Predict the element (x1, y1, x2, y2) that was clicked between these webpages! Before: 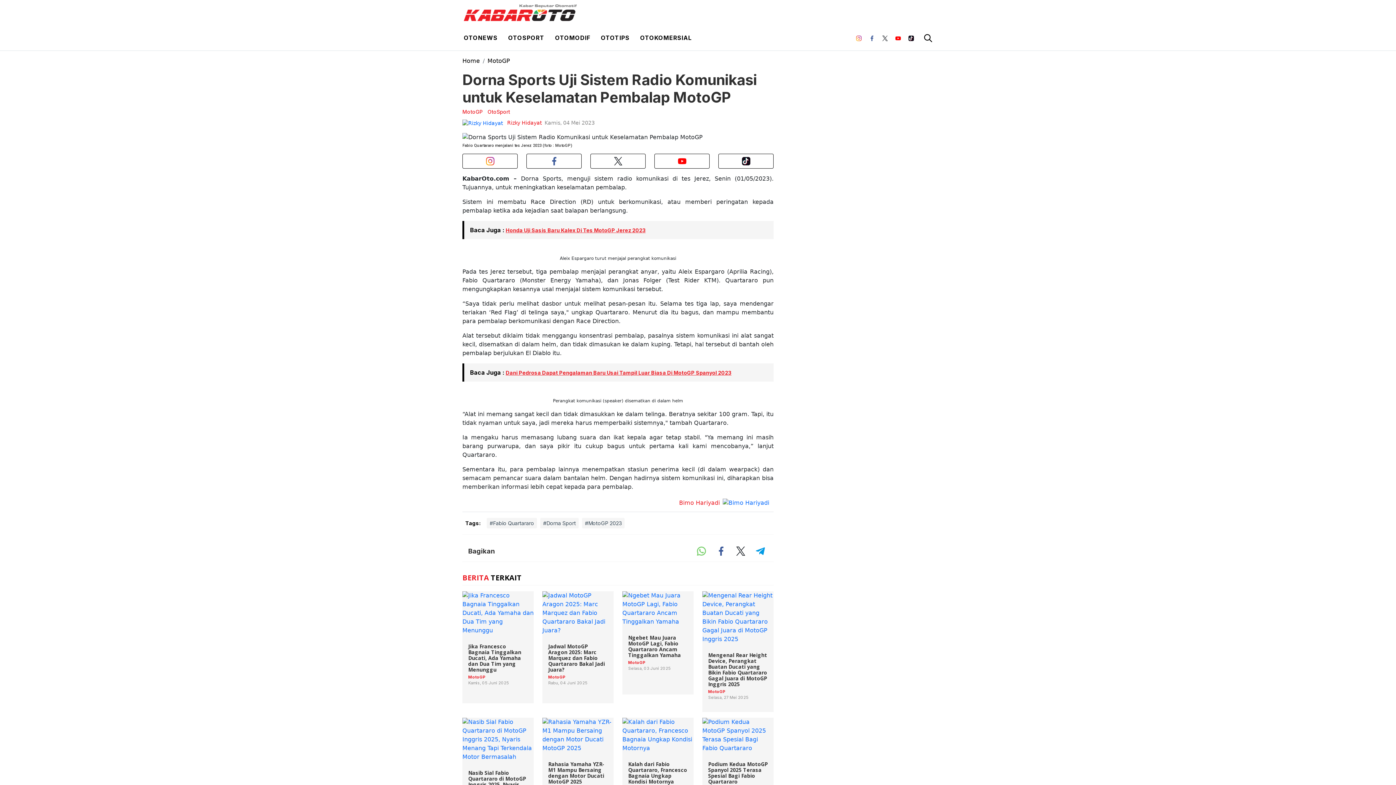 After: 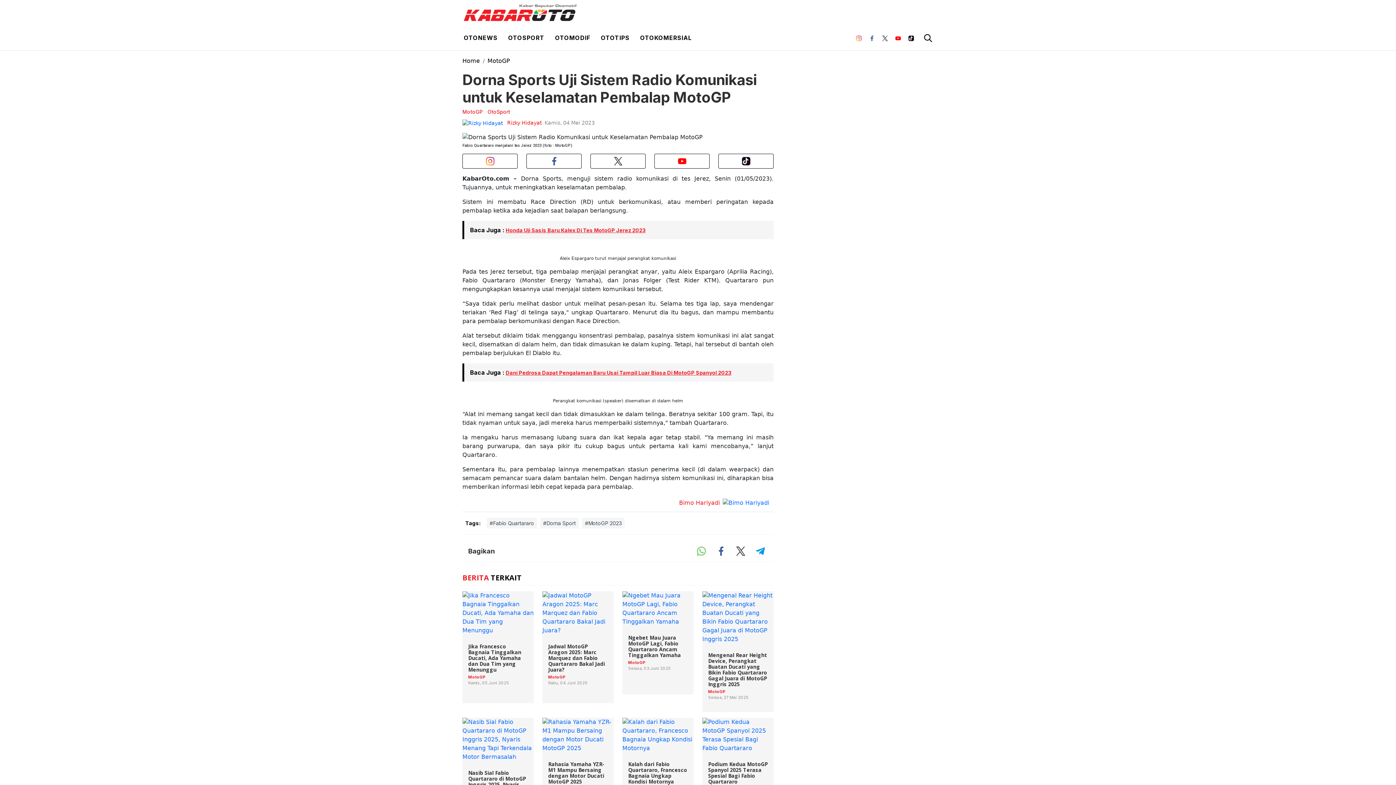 Action: bbox: (907, 32, 915, 42)